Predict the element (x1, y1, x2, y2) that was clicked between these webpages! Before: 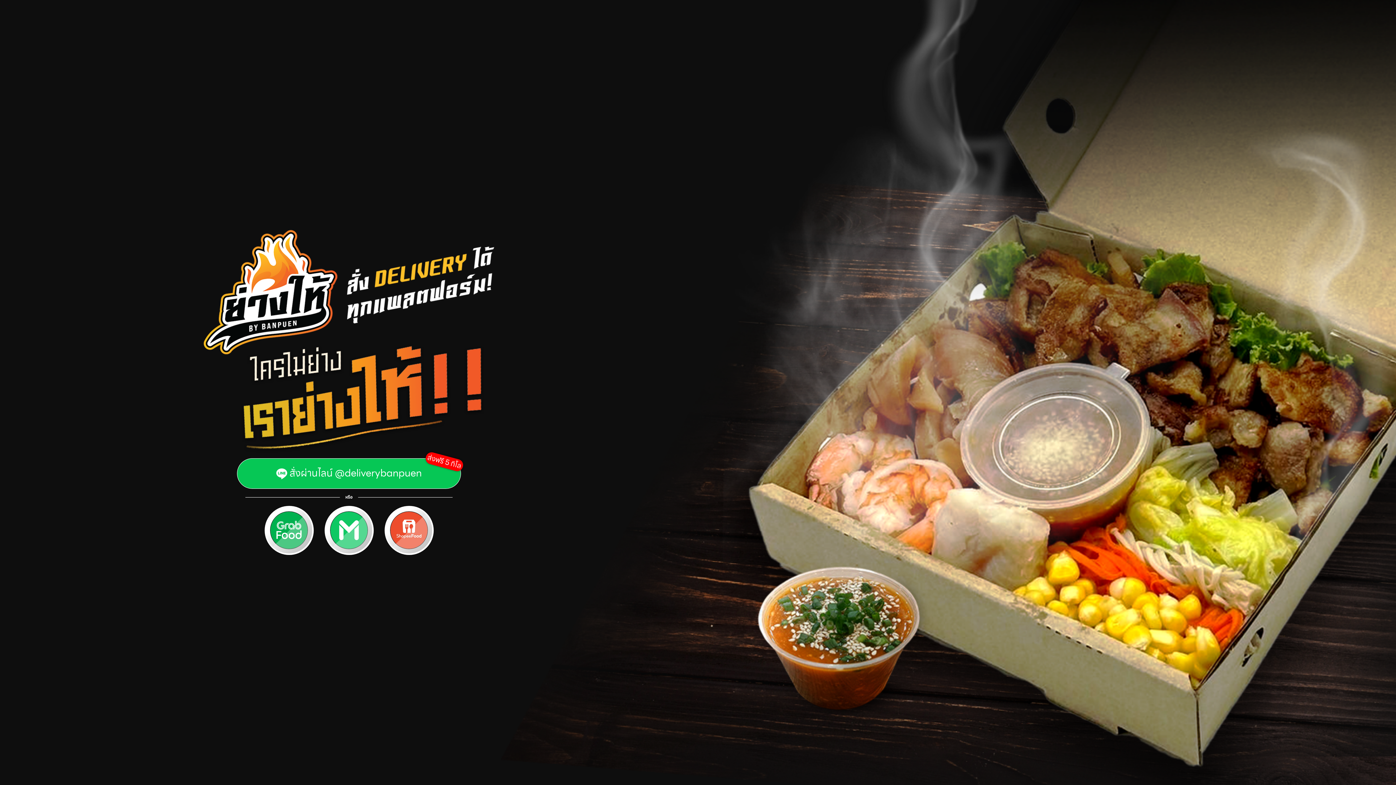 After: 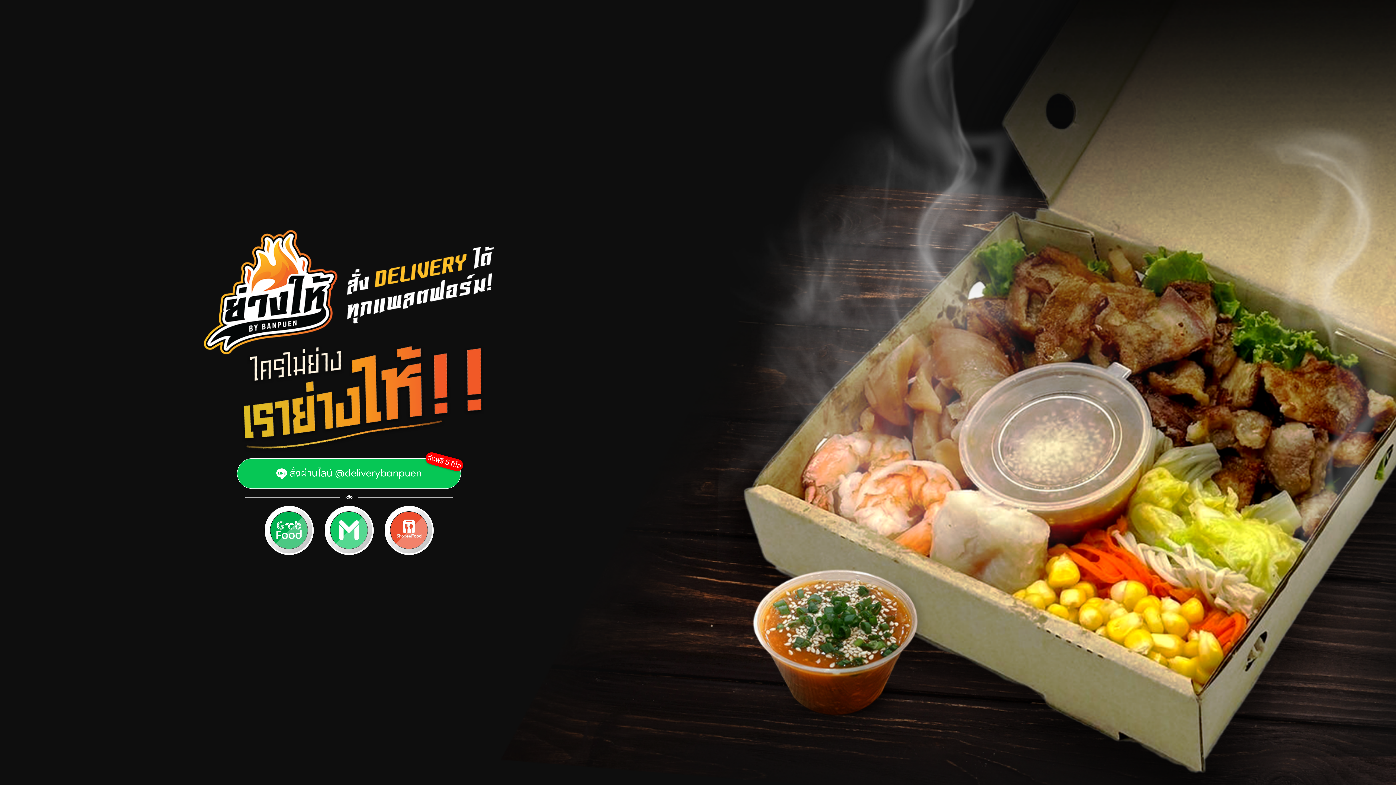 Action: bbox: (237, 458, 461, 488) label:  สั่งผ่านไลน์ @deliverybanpuen
ส่งฟรี 5 กิโล